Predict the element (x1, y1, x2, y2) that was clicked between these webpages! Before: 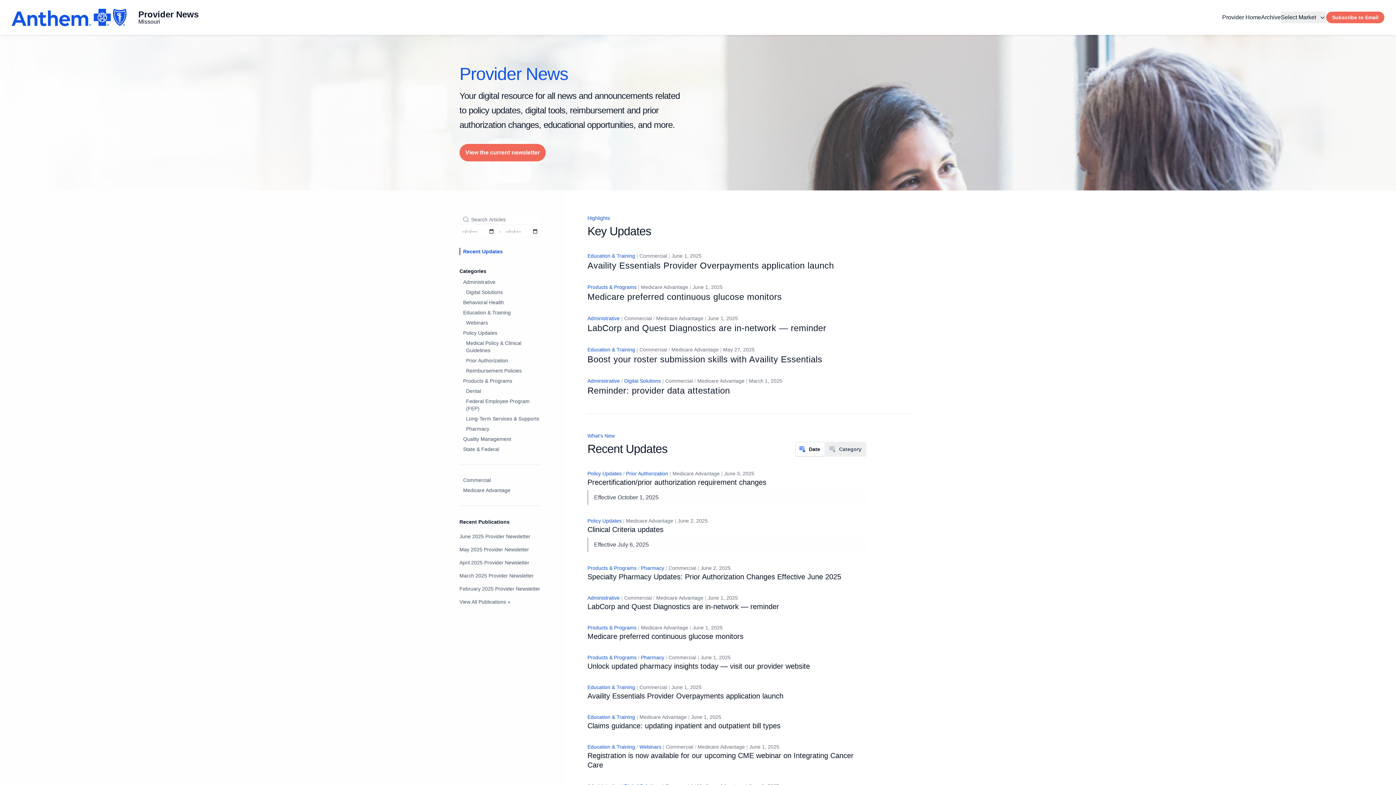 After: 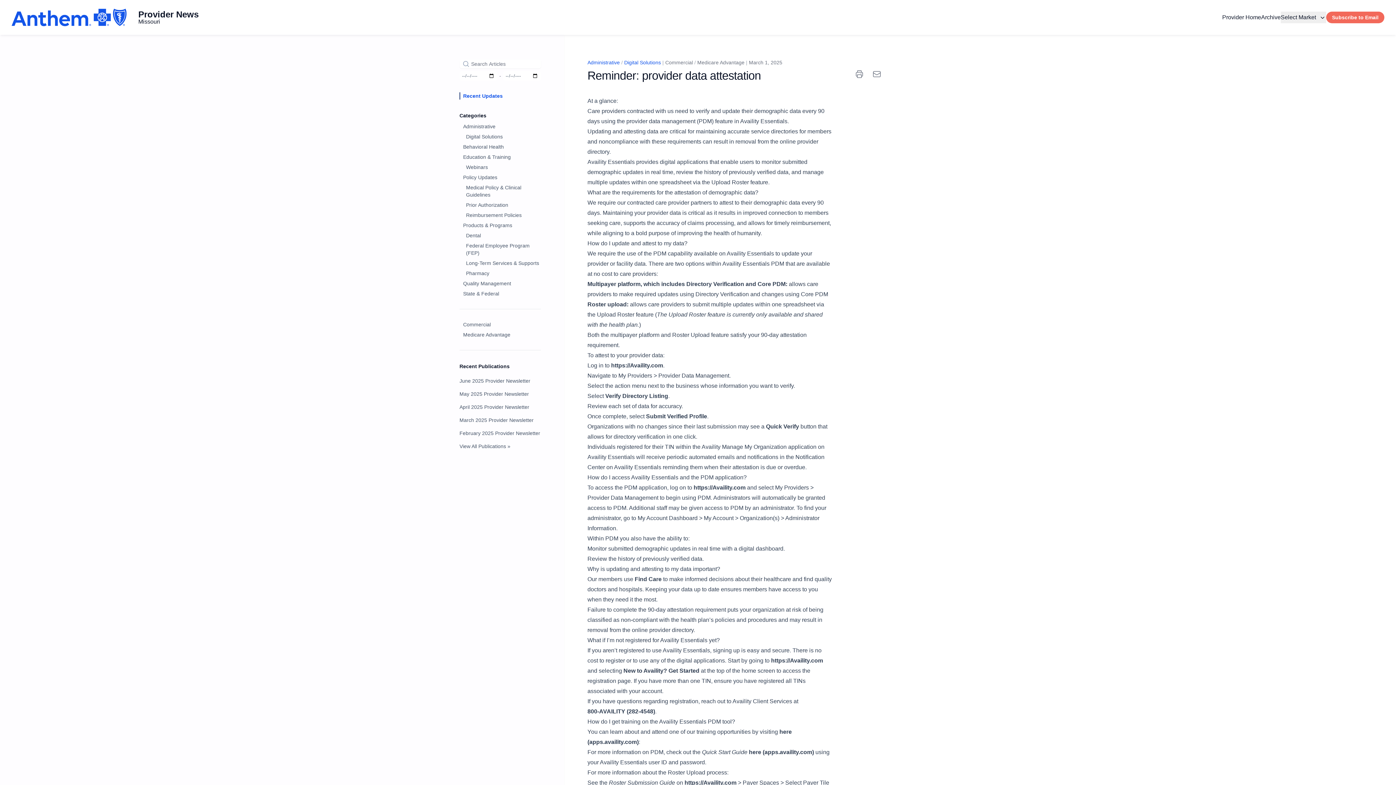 Action: label: Reminder: provider data attestation bbox: (587, 385, 913, 396)